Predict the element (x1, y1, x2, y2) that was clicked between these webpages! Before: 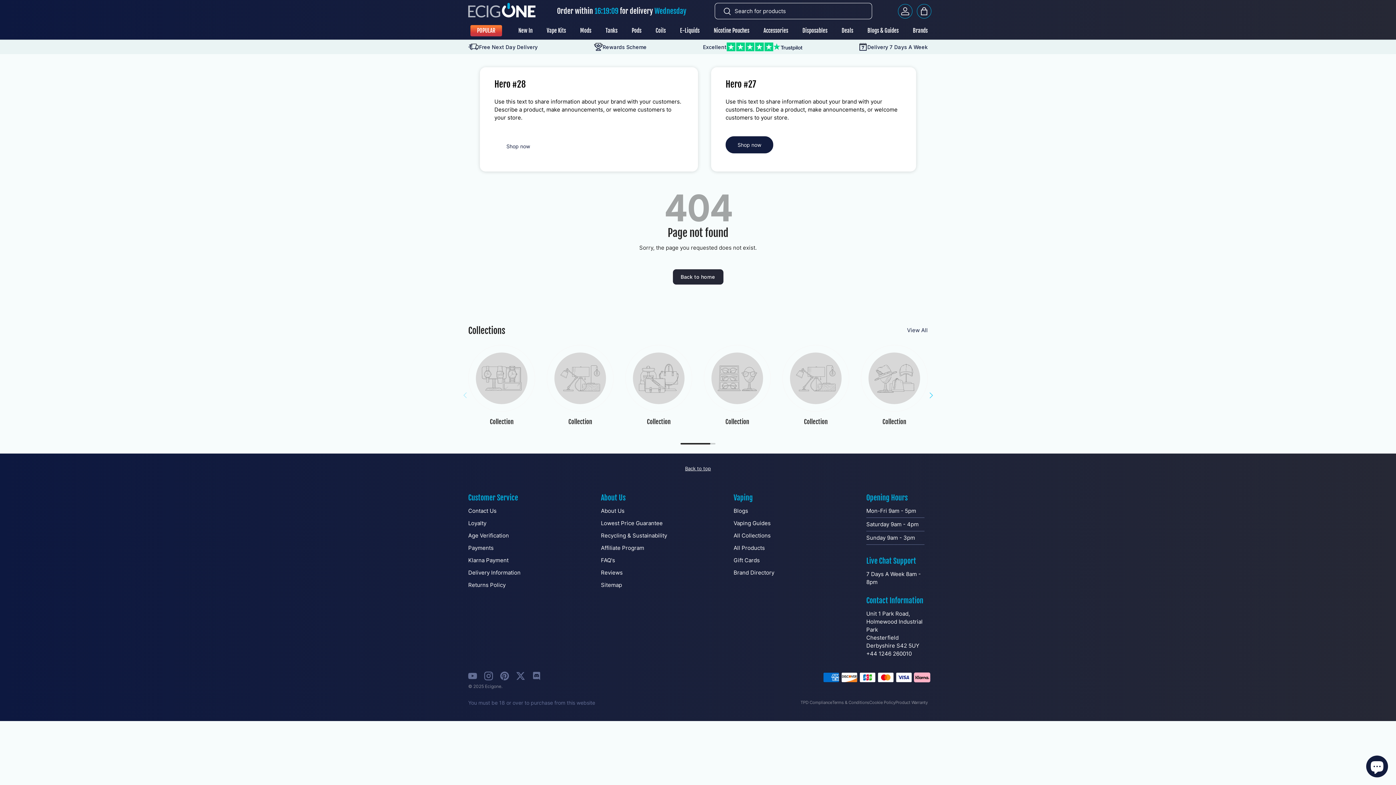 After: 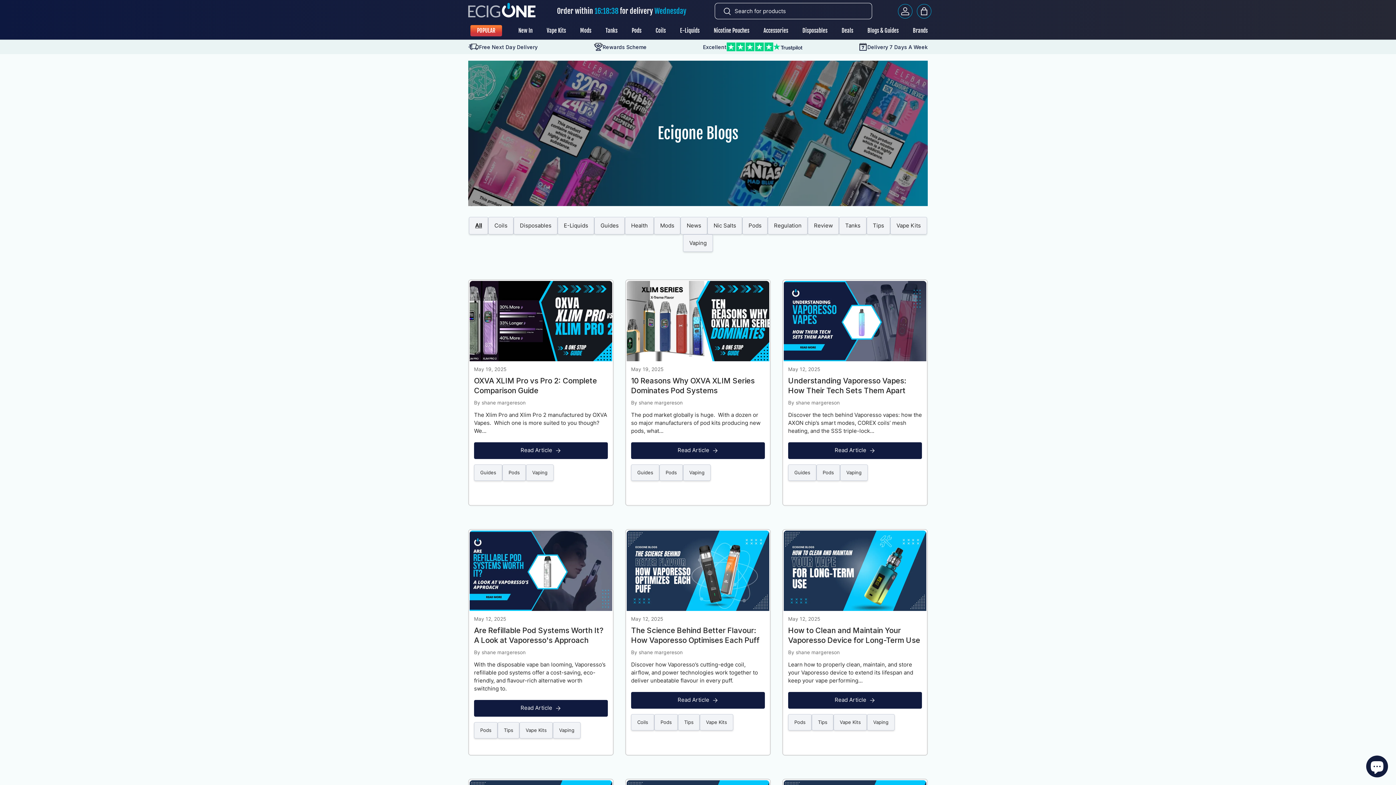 Action: label: Blogs & Guides bbox: (867, 22, 898, 39)